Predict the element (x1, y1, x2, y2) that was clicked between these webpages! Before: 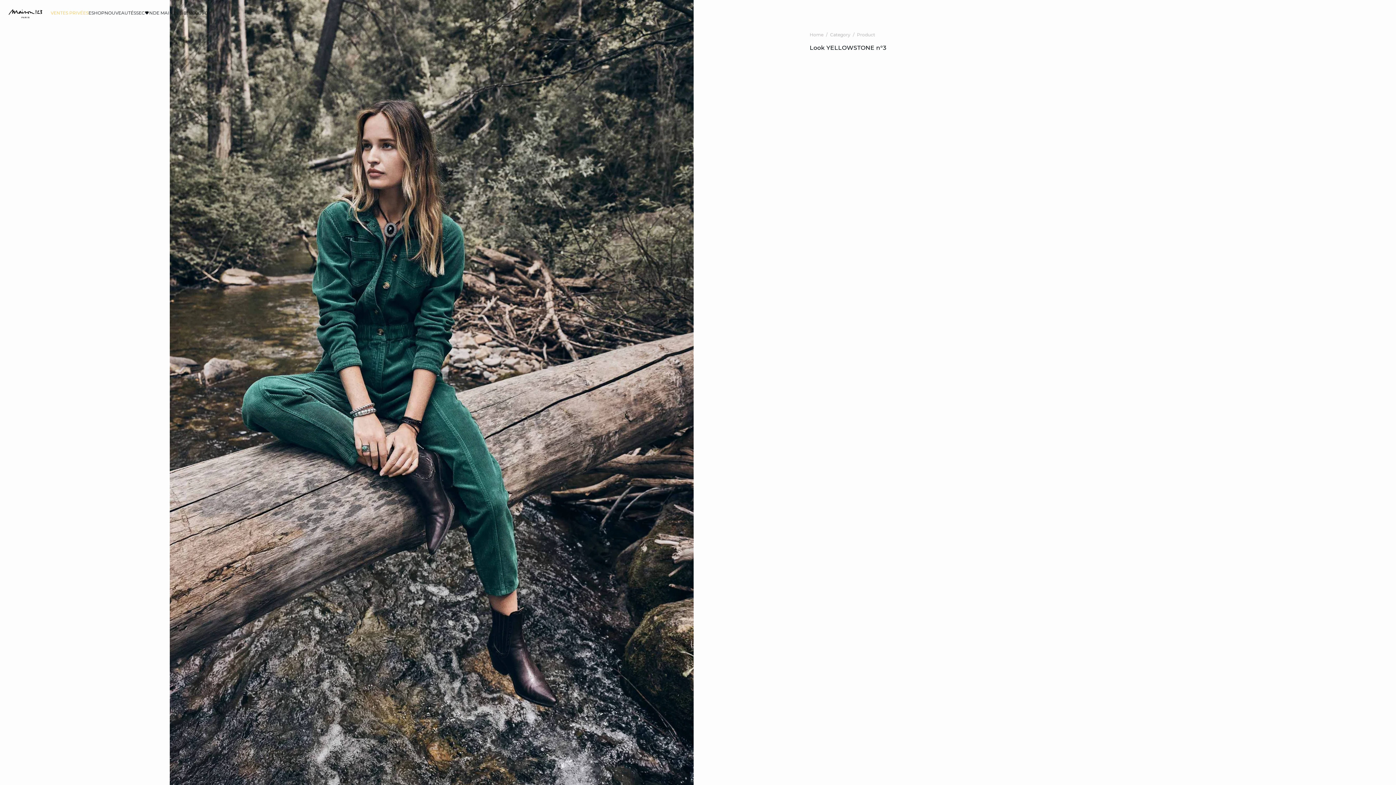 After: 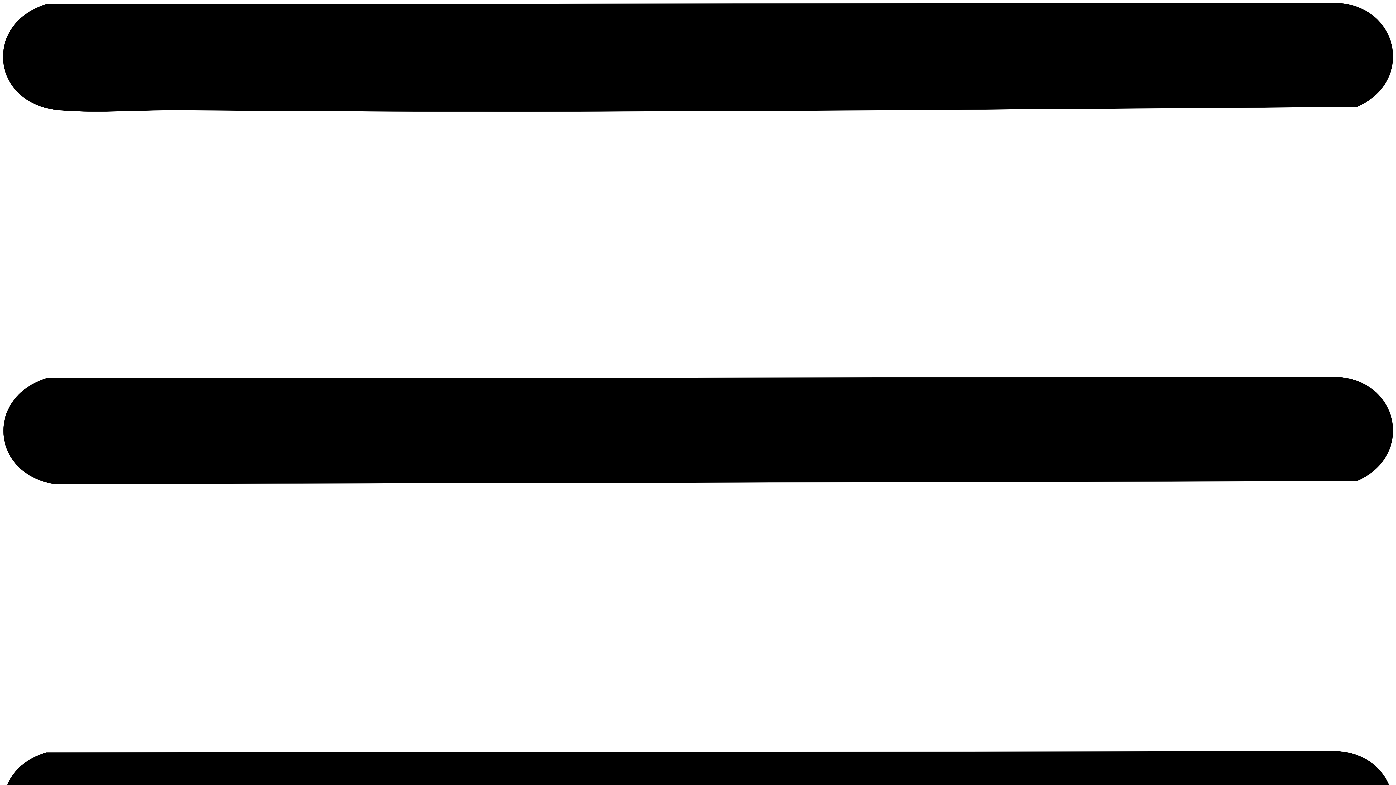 Action: bbox: (172, 0, 211, 26)